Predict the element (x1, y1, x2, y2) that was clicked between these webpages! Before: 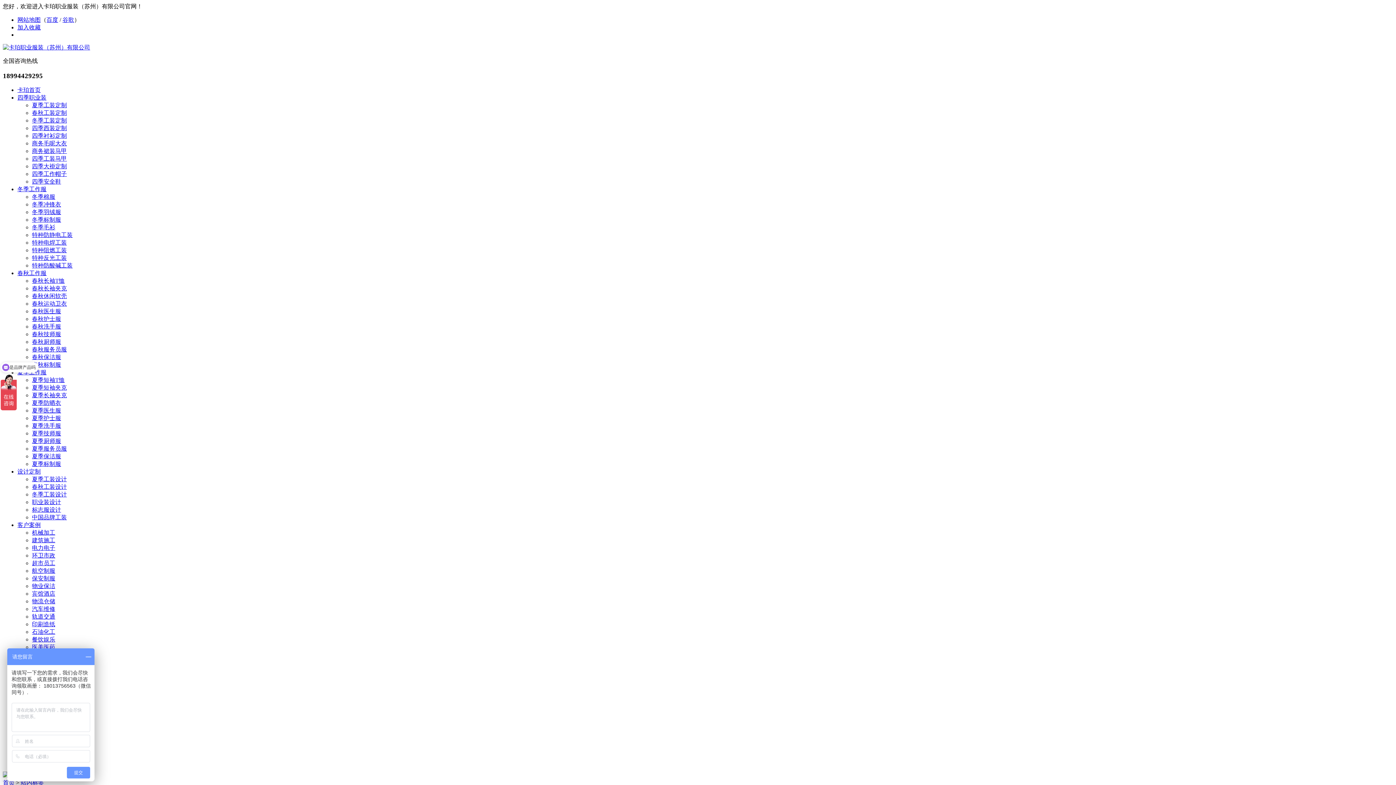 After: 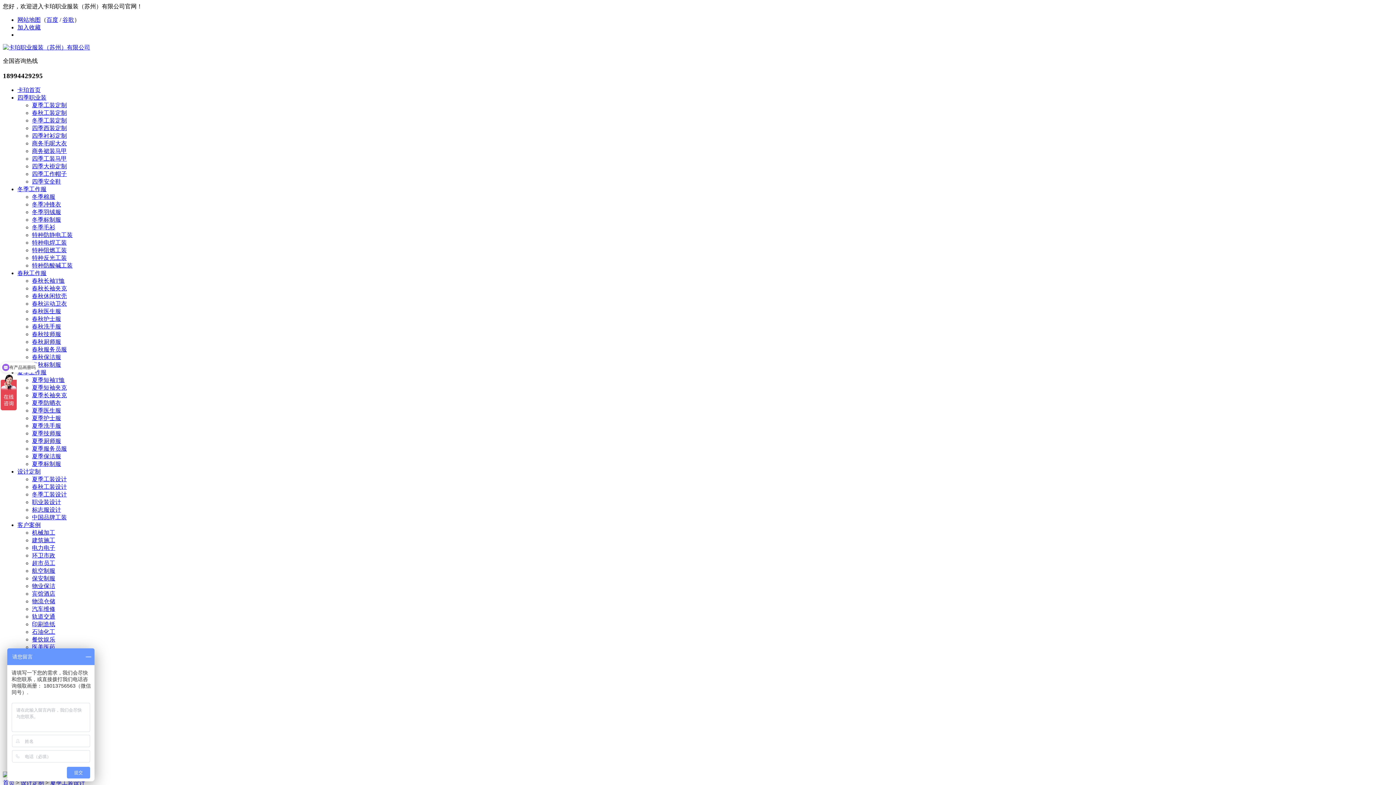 Action: label: 夏季工装设计 bbox: (32, 476, 66, 482)